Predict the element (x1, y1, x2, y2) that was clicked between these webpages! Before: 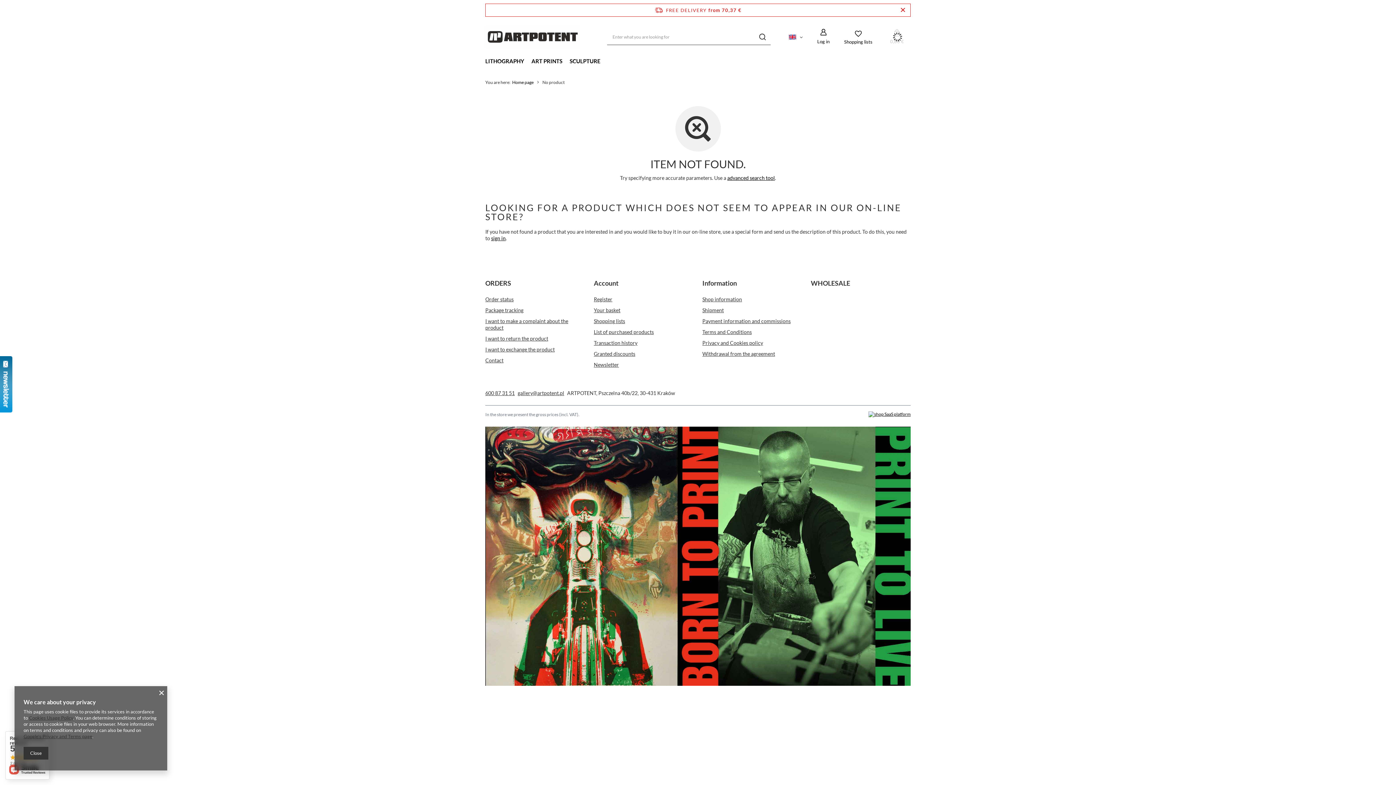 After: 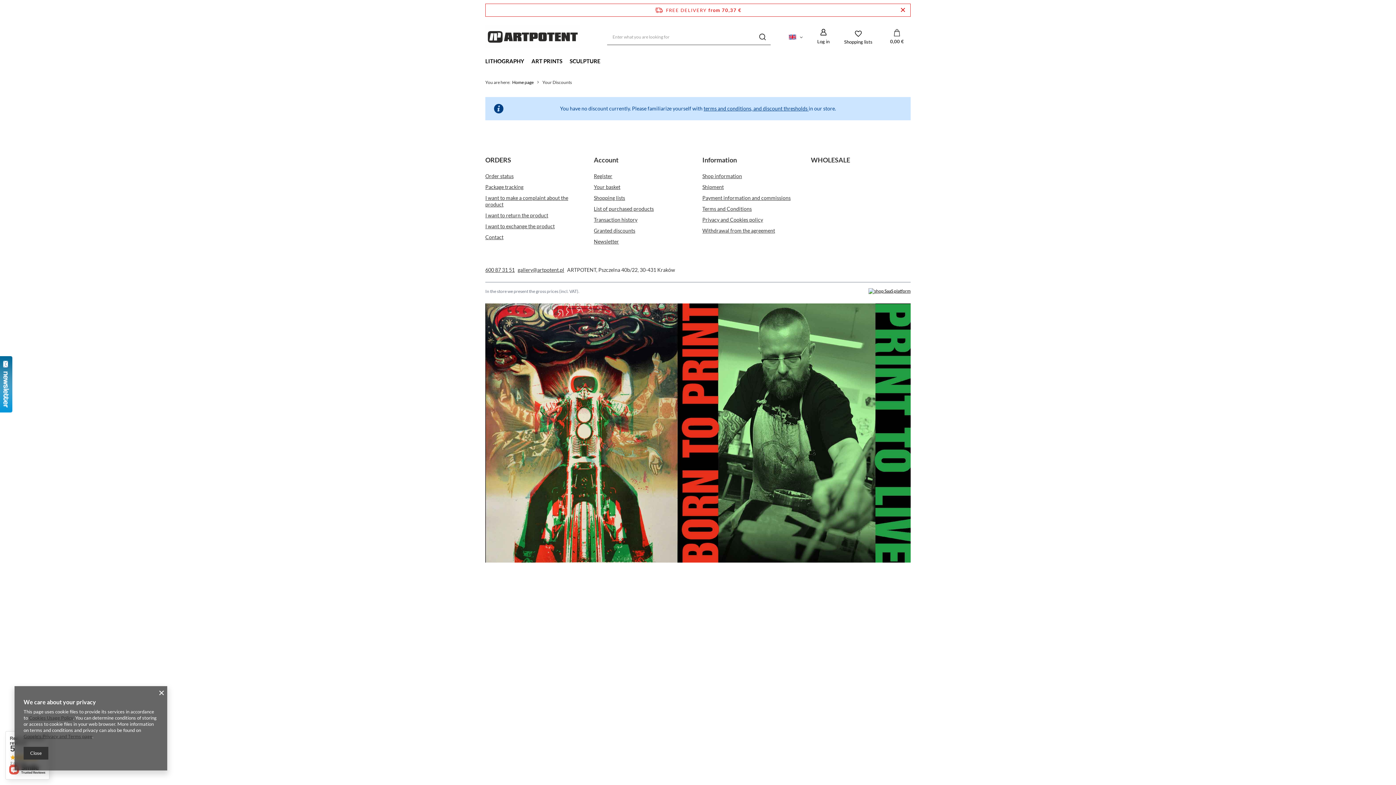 Action: bbox: (594, 350, 685, 357) label: Granted discounts